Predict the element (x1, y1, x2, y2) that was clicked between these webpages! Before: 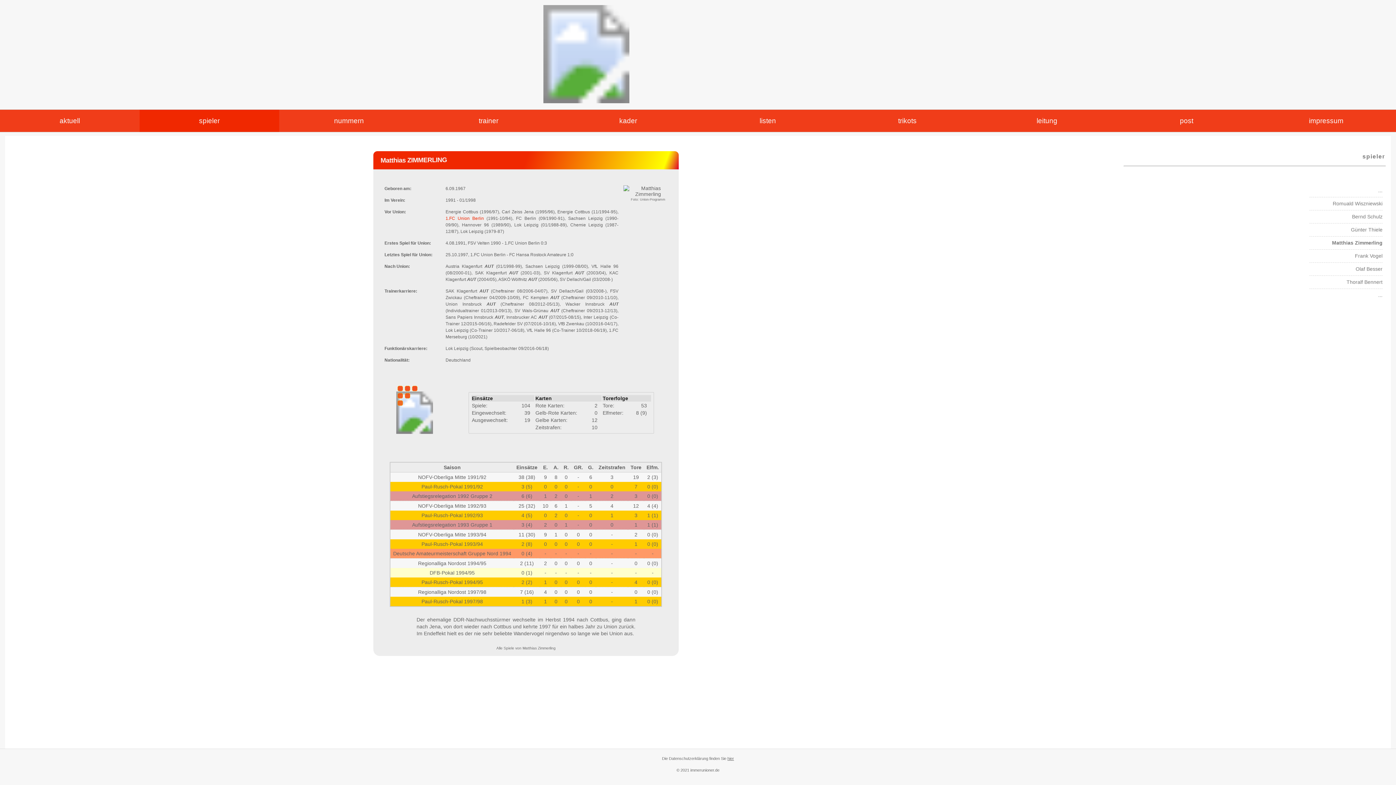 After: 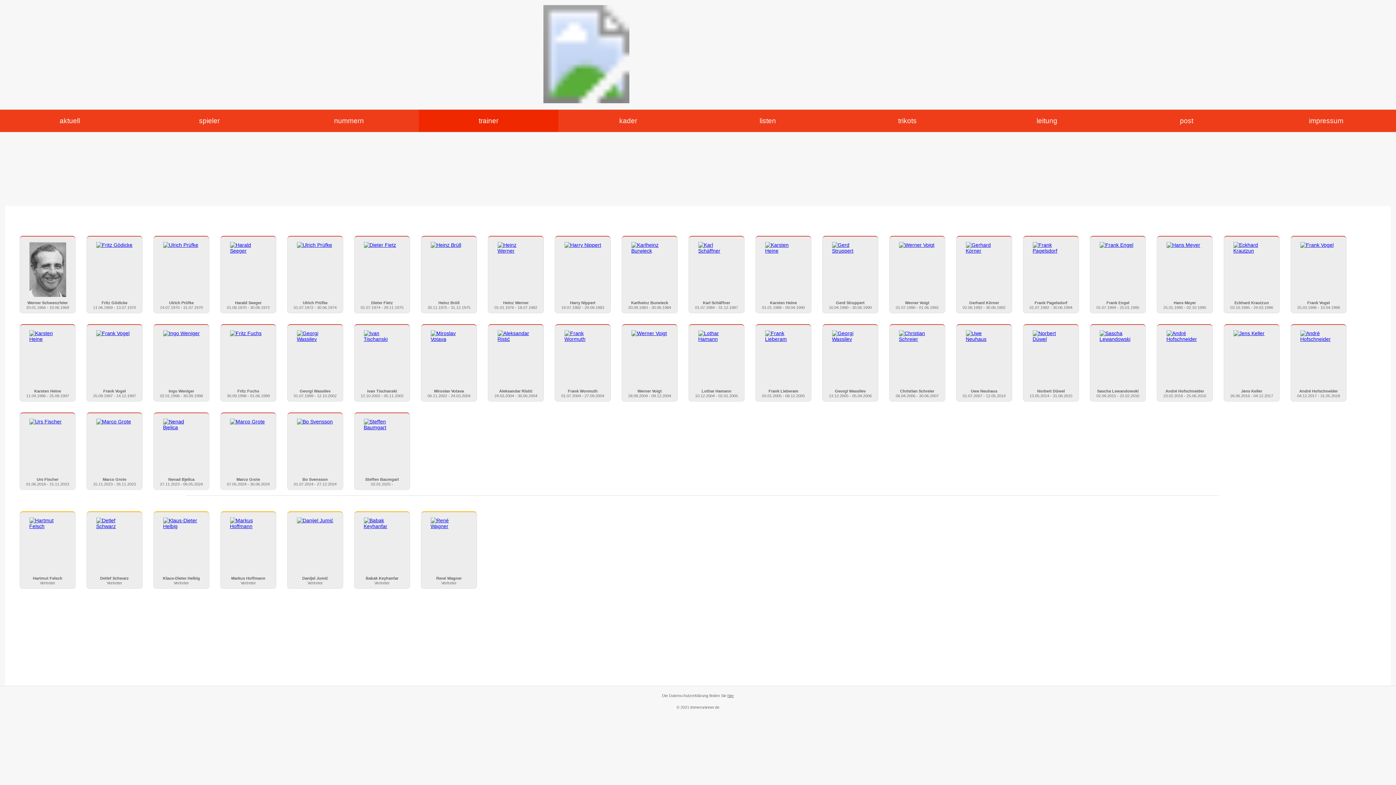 Action: label: trainer bbox: (418, 109, 558, 132)